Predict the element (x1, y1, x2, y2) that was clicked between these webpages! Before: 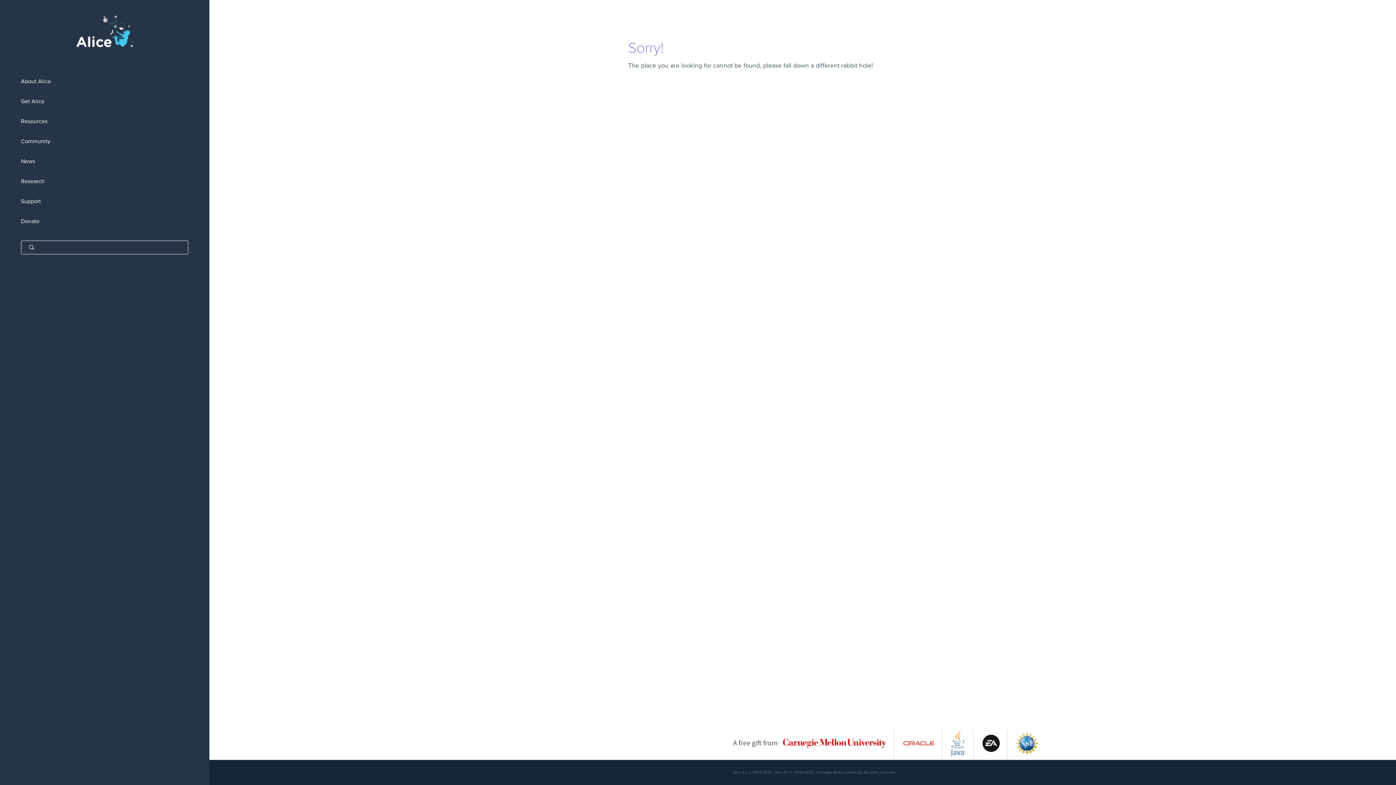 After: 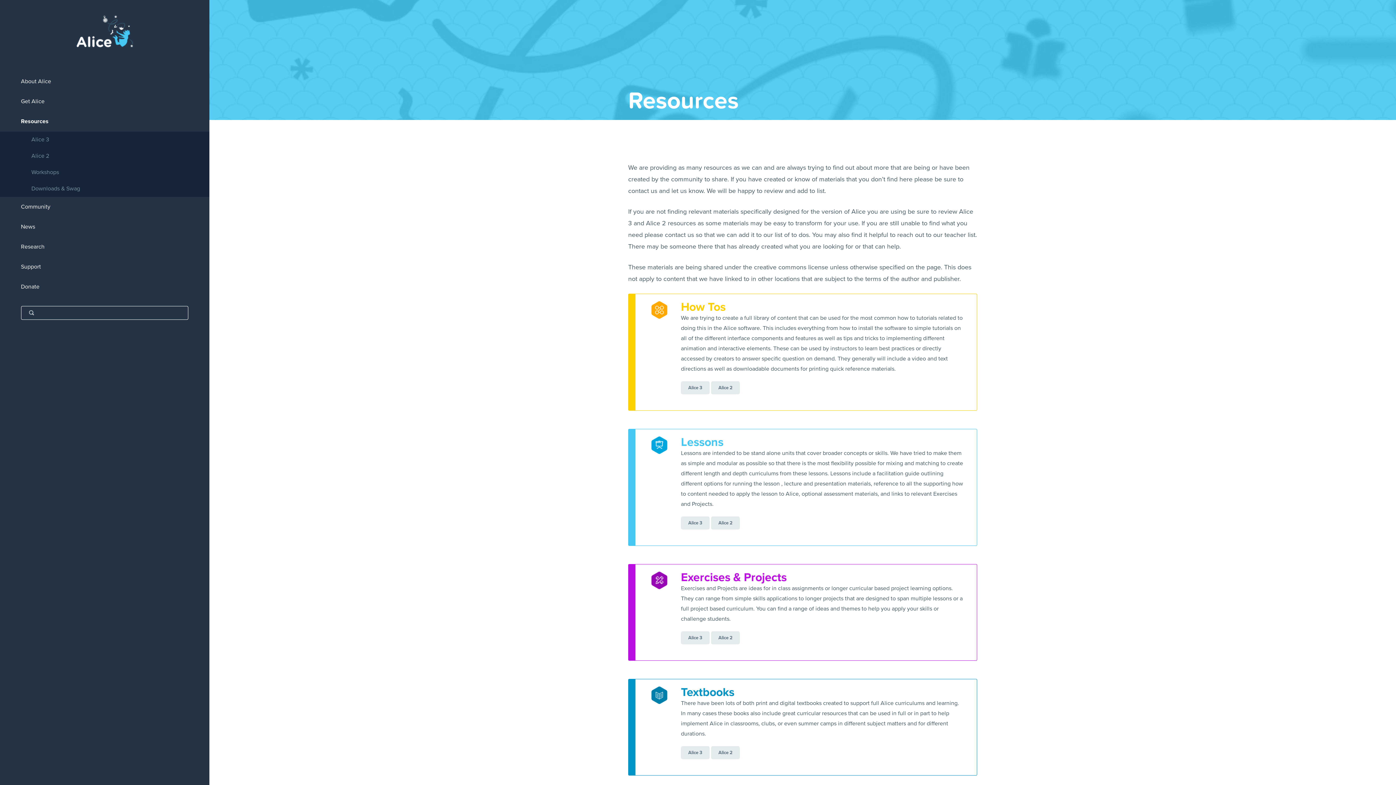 Action: bbox: (0, 111, 209, 131) label: Resources